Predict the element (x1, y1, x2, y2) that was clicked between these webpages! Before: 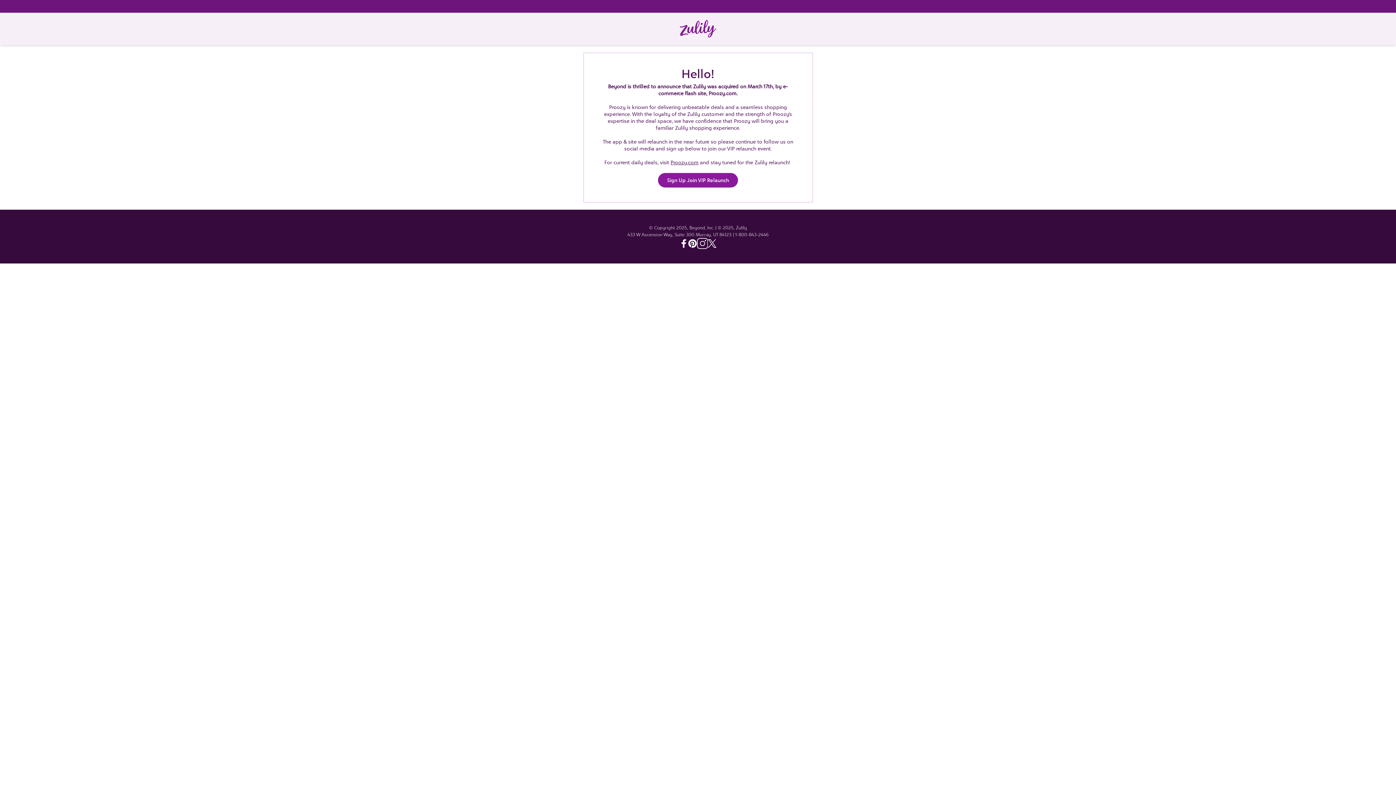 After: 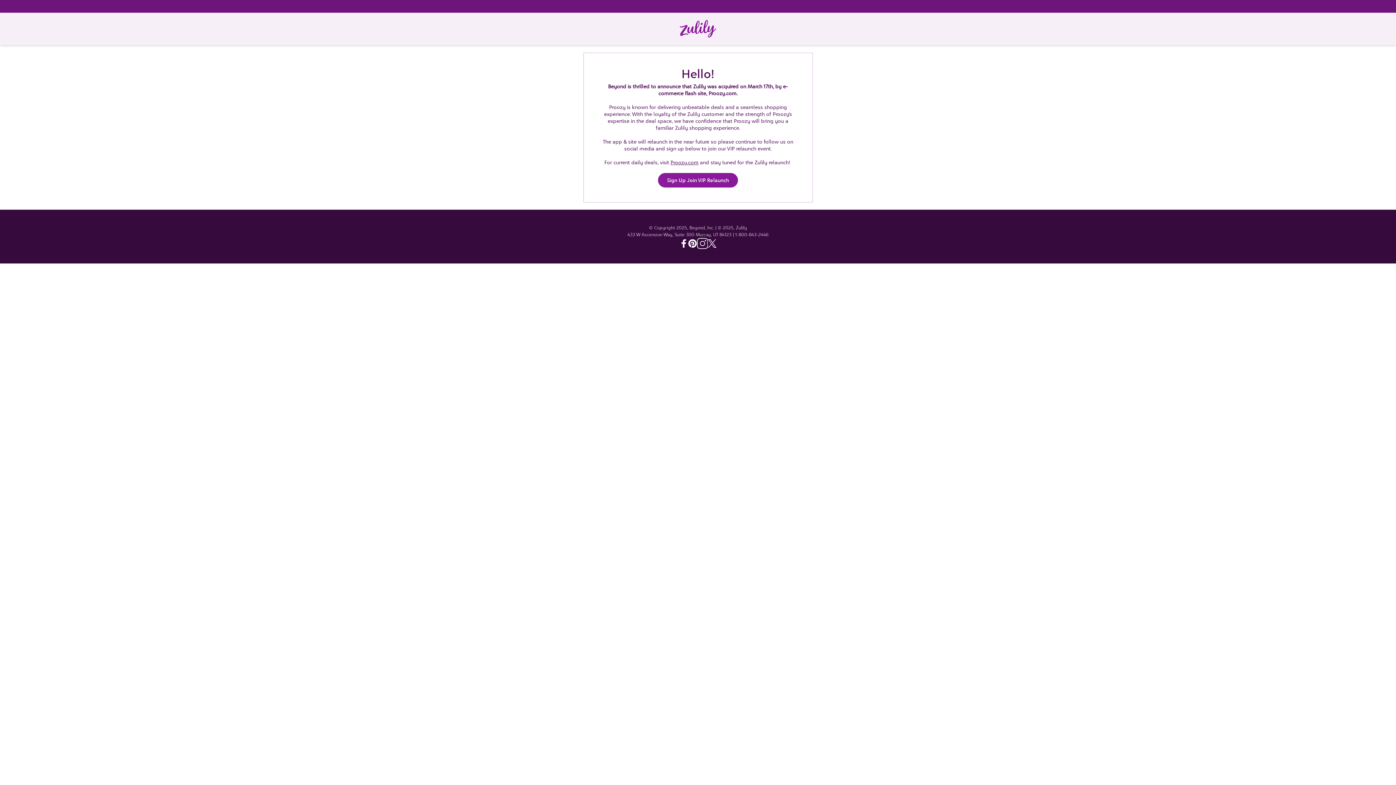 Action: label: Instagram - Zulily bbox: (697, 238, 708, 249)